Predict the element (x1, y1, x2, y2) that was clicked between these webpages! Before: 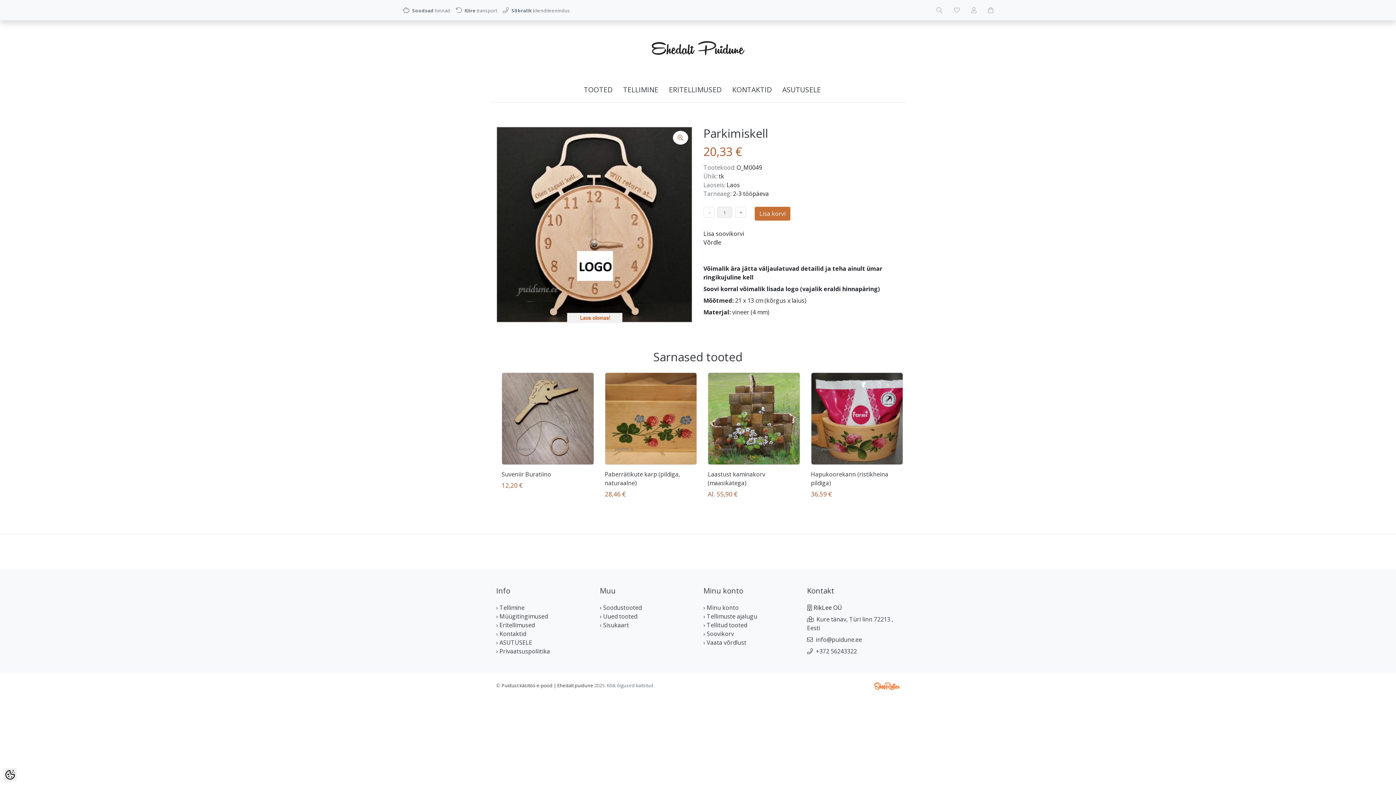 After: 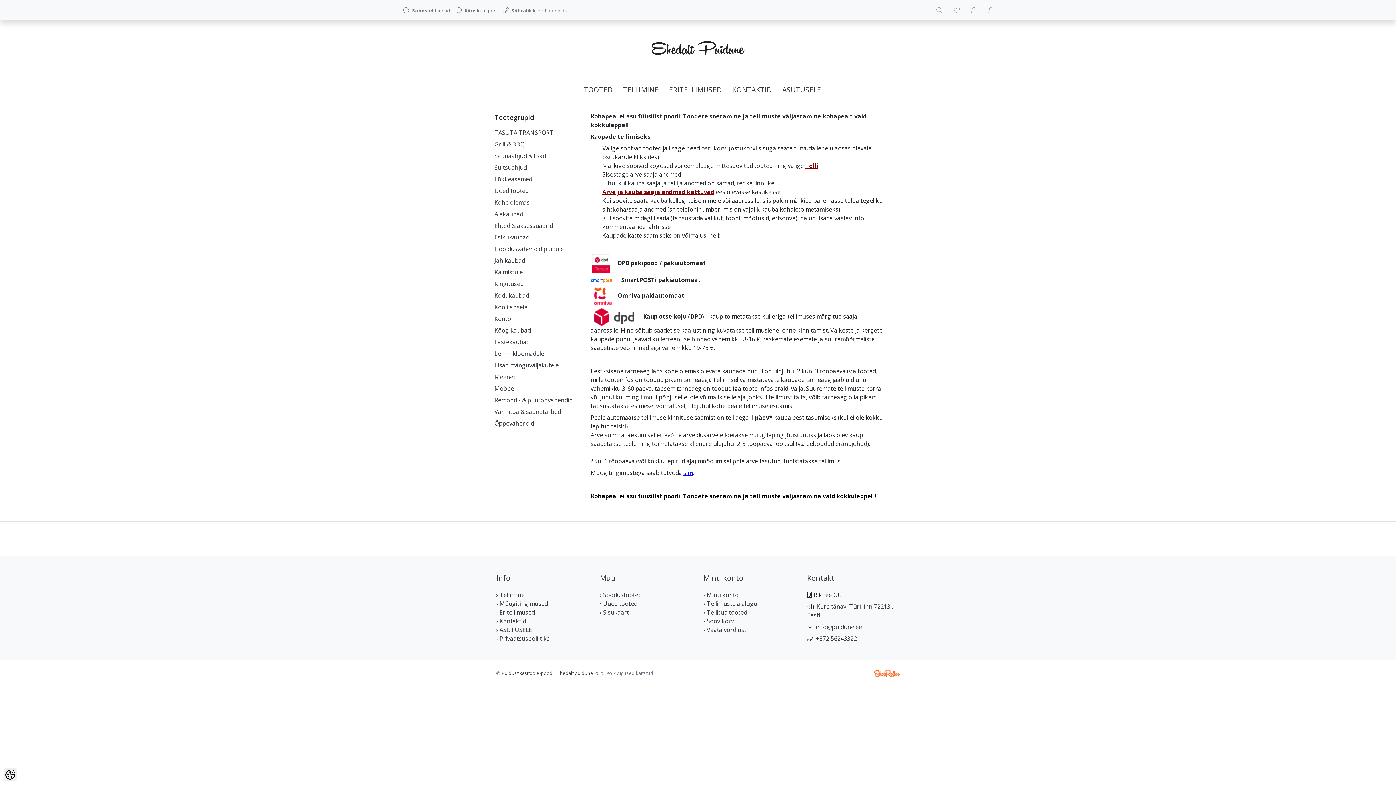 Action: bbox: (496, 603, 524, 611) label: › Tellimine